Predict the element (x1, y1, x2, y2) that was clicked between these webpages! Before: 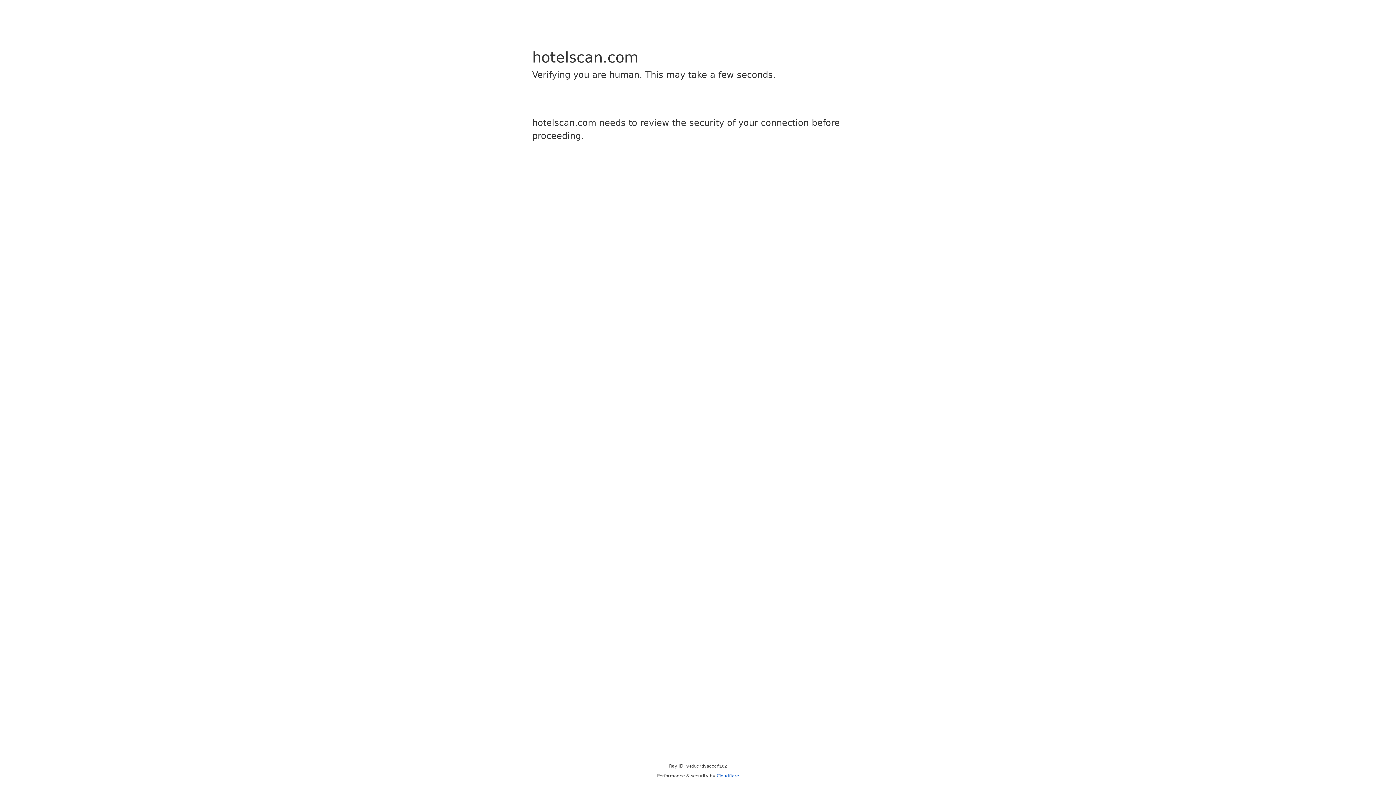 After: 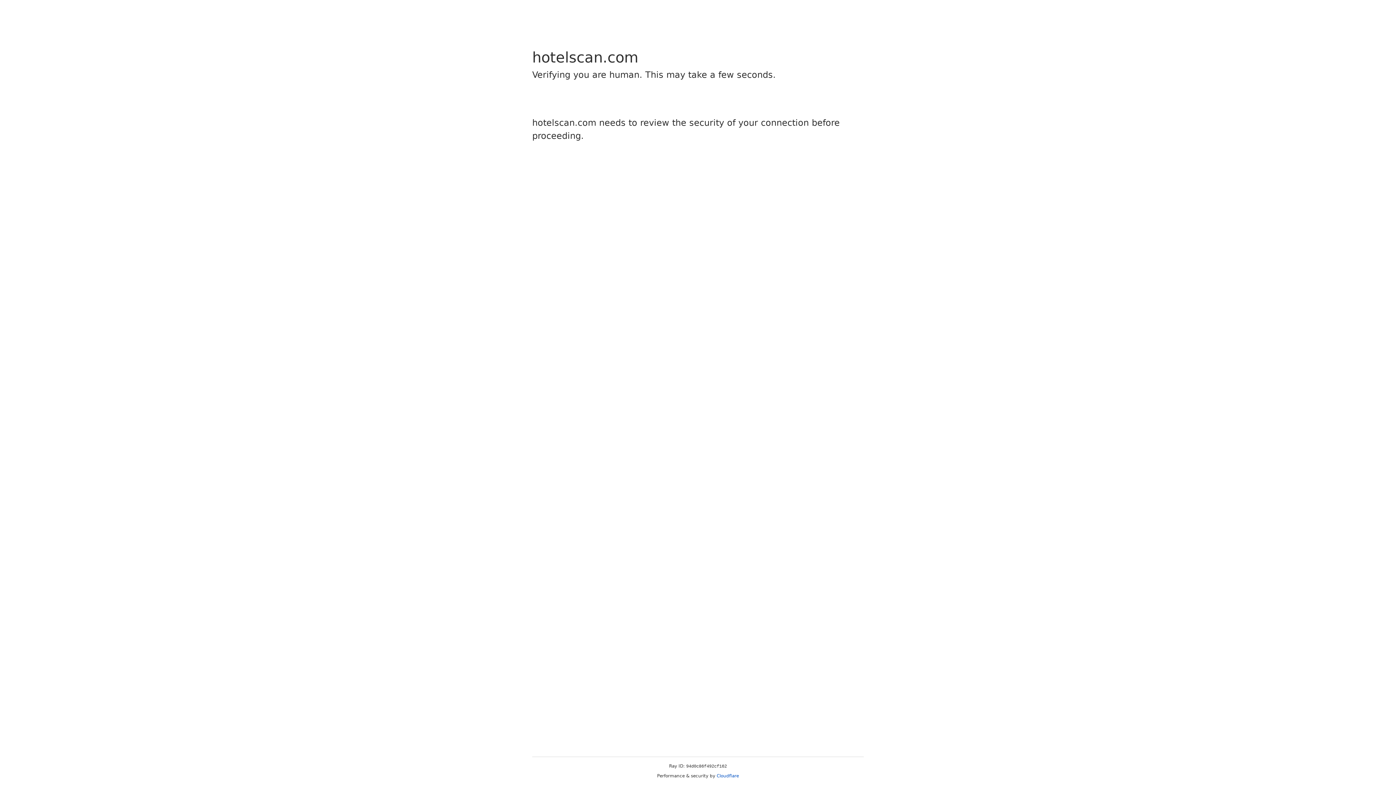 Action: bbox: (716, 773, 739, 778) label: Cloudflare